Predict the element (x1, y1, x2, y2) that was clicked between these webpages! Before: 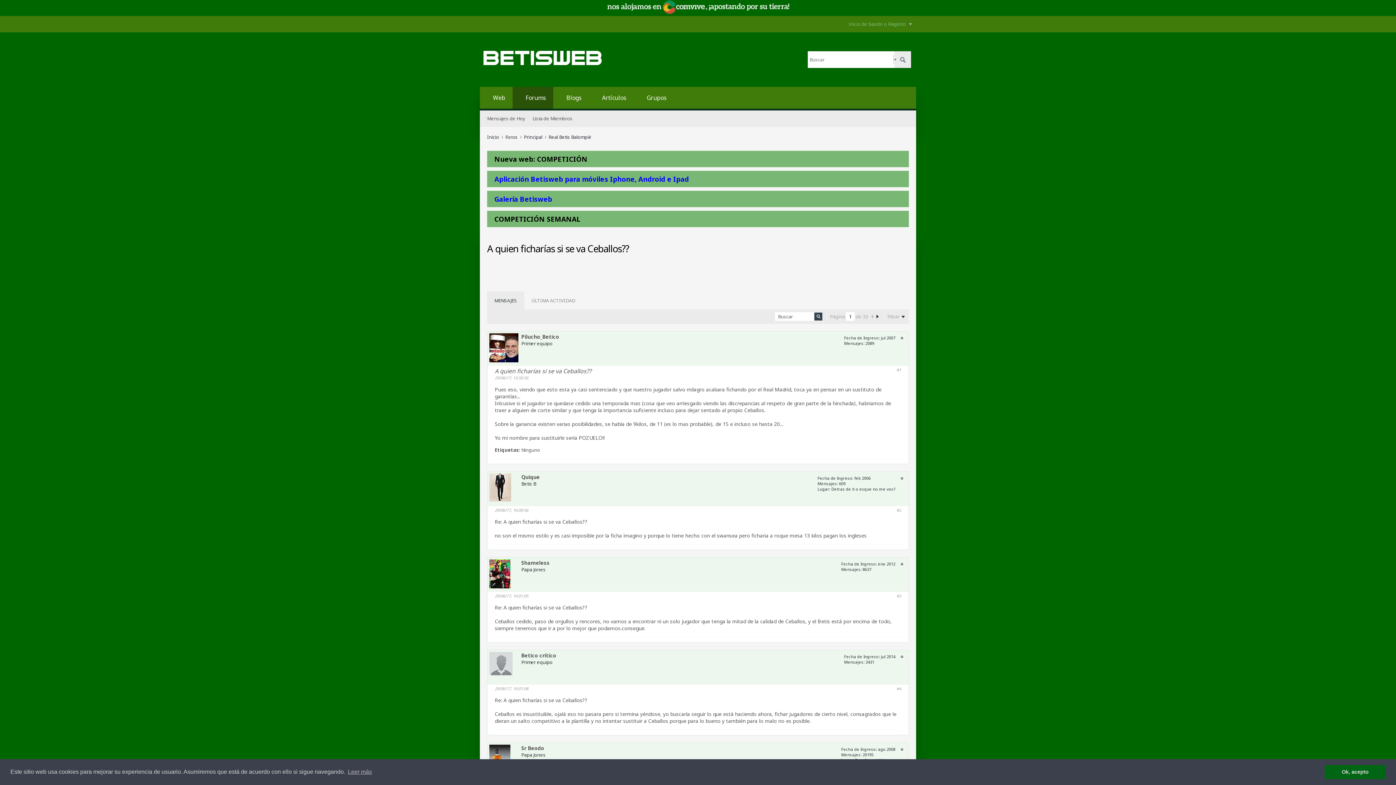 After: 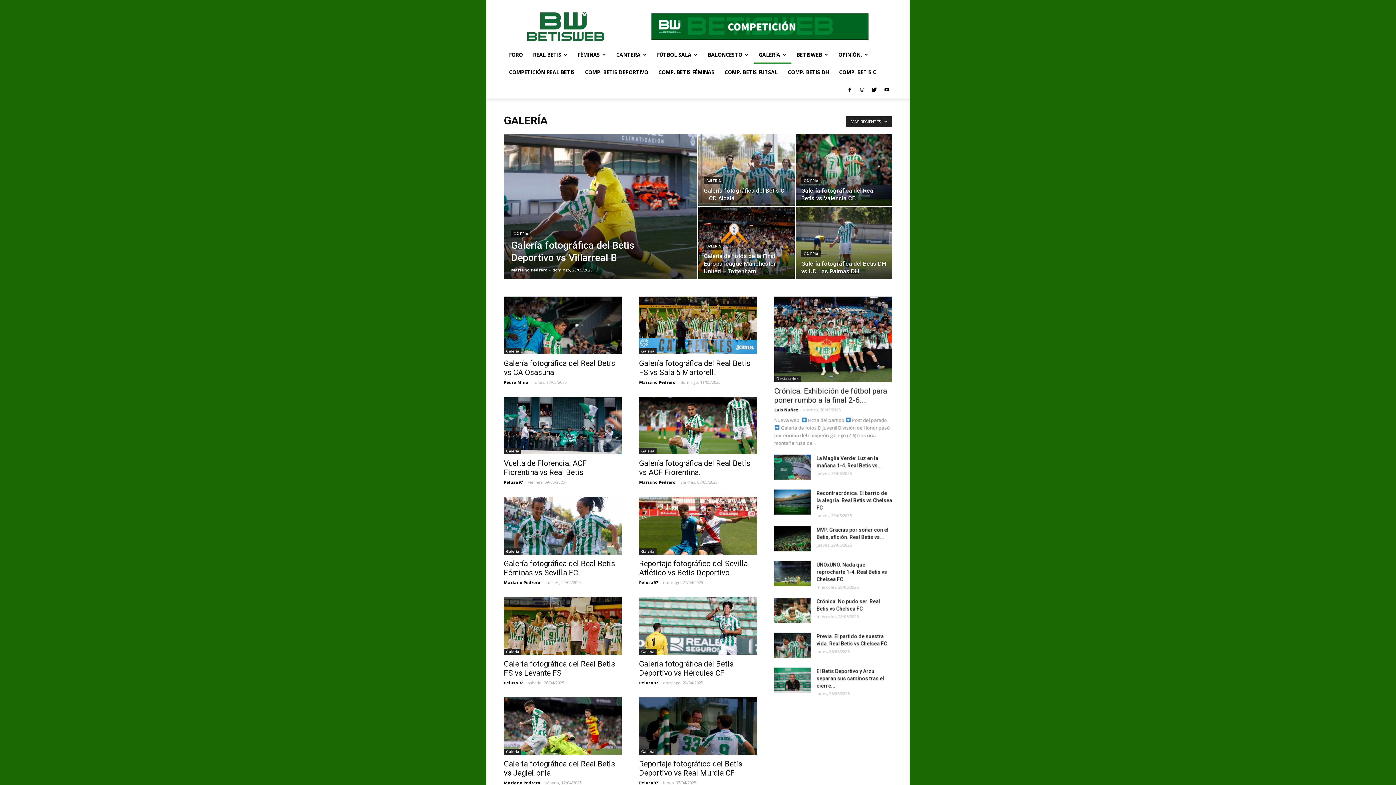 Action: label: Galería Betisweb bbox: (494, 194, 552, 203)